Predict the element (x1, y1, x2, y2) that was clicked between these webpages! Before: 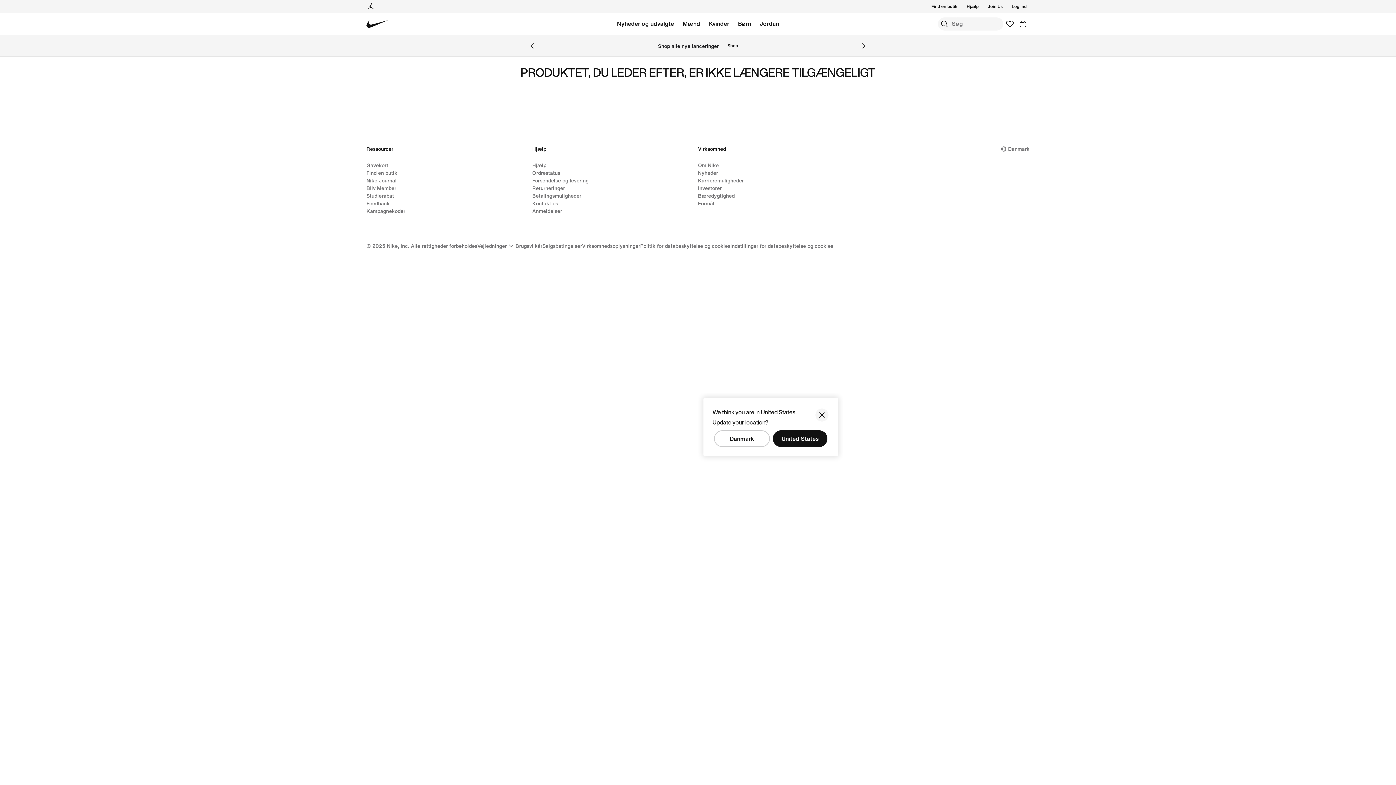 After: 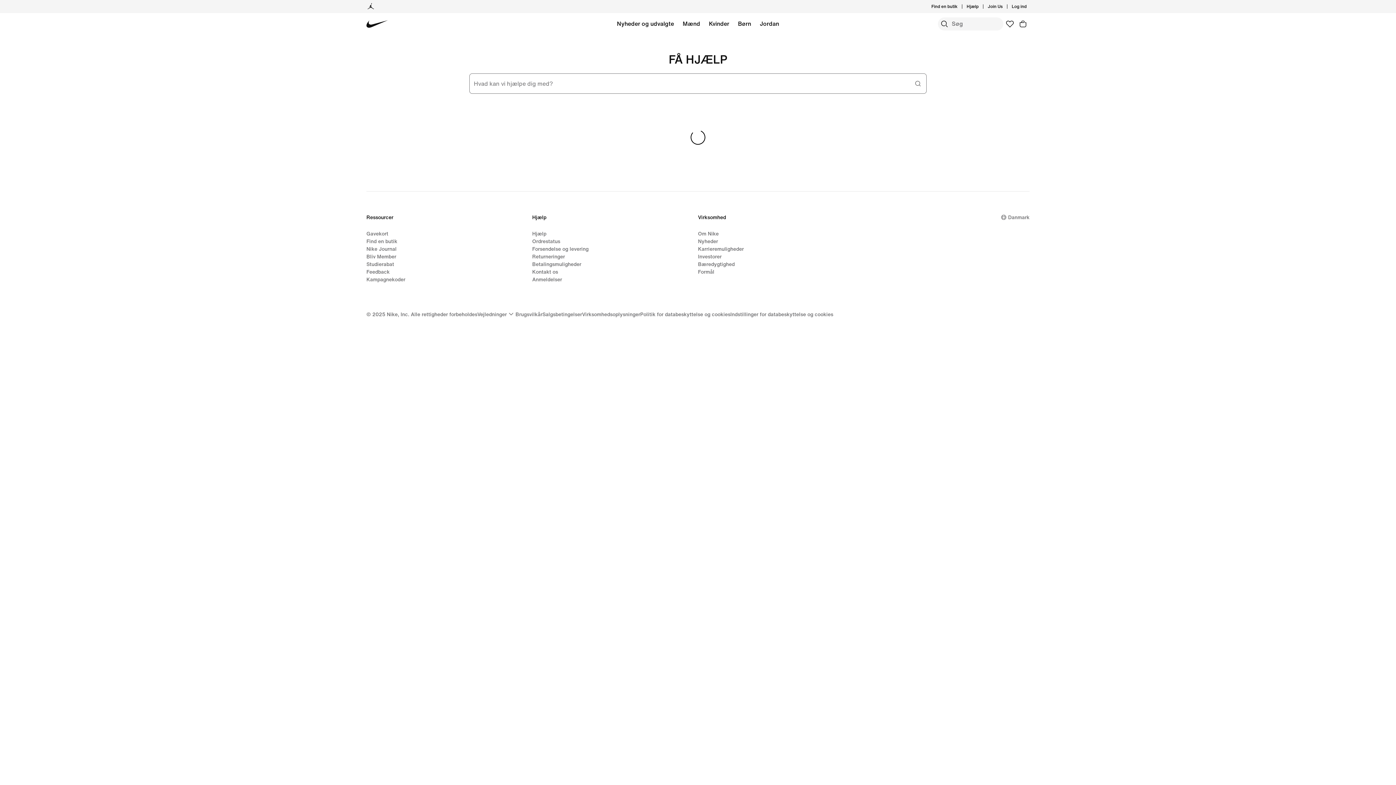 Action: bbox: (582, 242, 640, 249) label: Virksomhedsoplysninger